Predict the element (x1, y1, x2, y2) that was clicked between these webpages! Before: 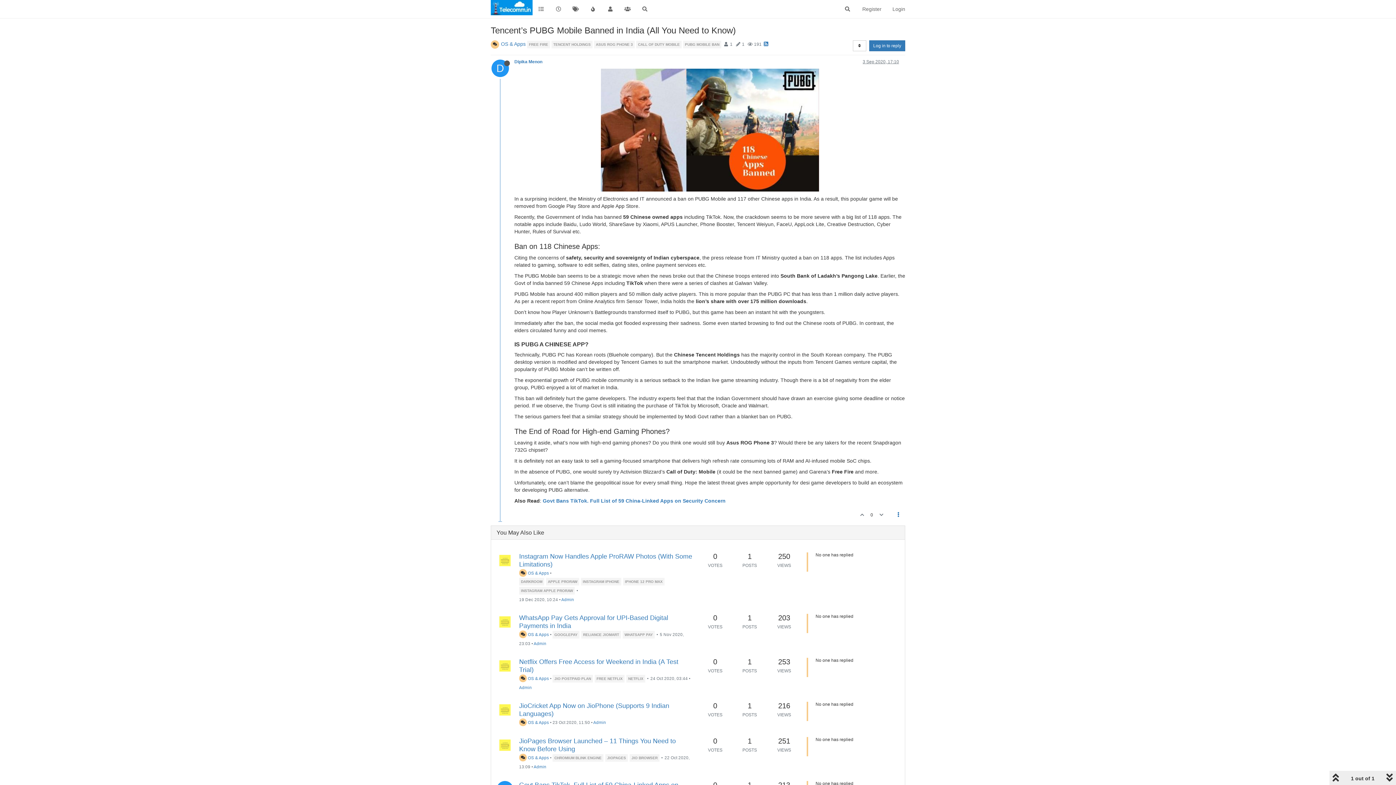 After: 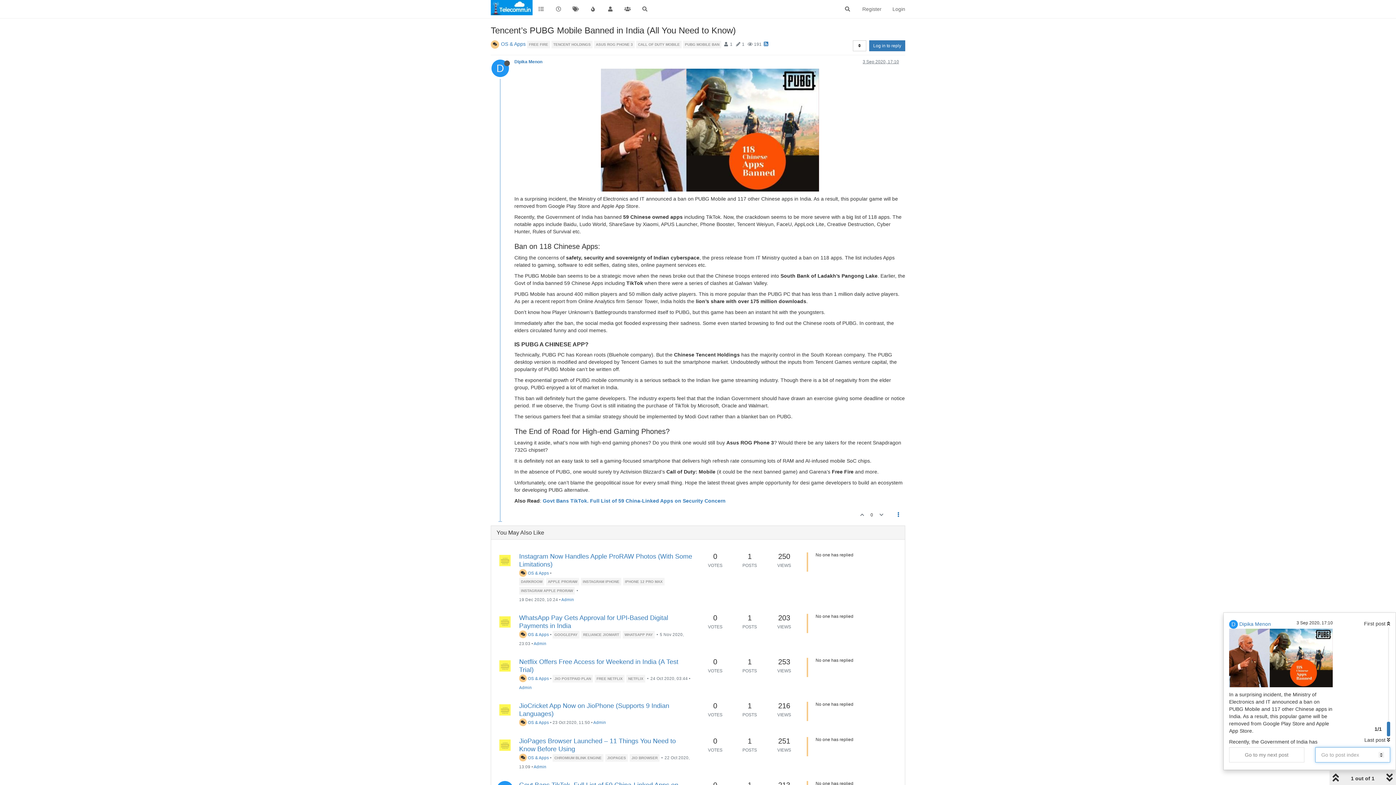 Action: label: 1 out of 1  bbox: (1344, 773, 1383, 786)